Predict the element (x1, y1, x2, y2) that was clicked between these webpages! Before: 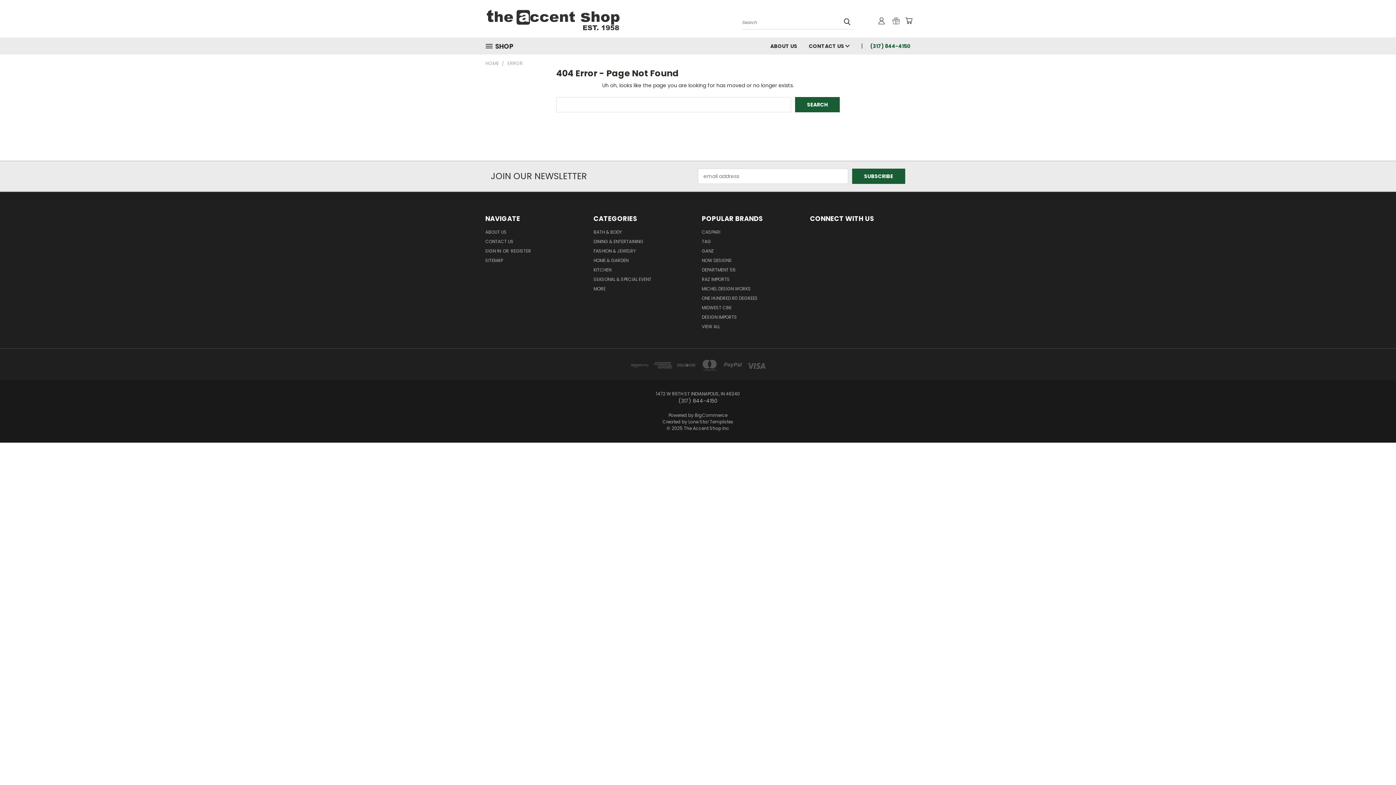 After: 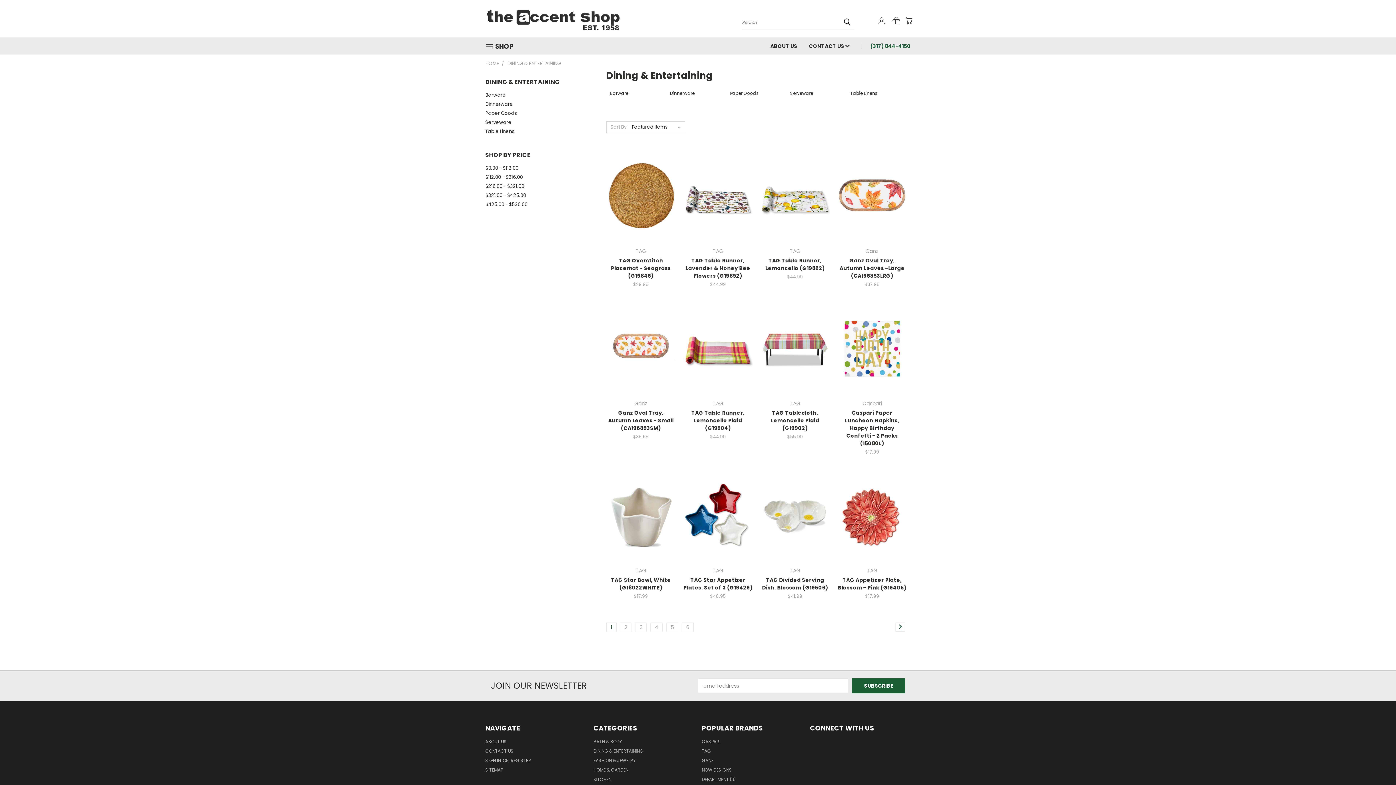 Action: label: DINING & ENTERTAINING bbox: (593, 238, 643, 247)